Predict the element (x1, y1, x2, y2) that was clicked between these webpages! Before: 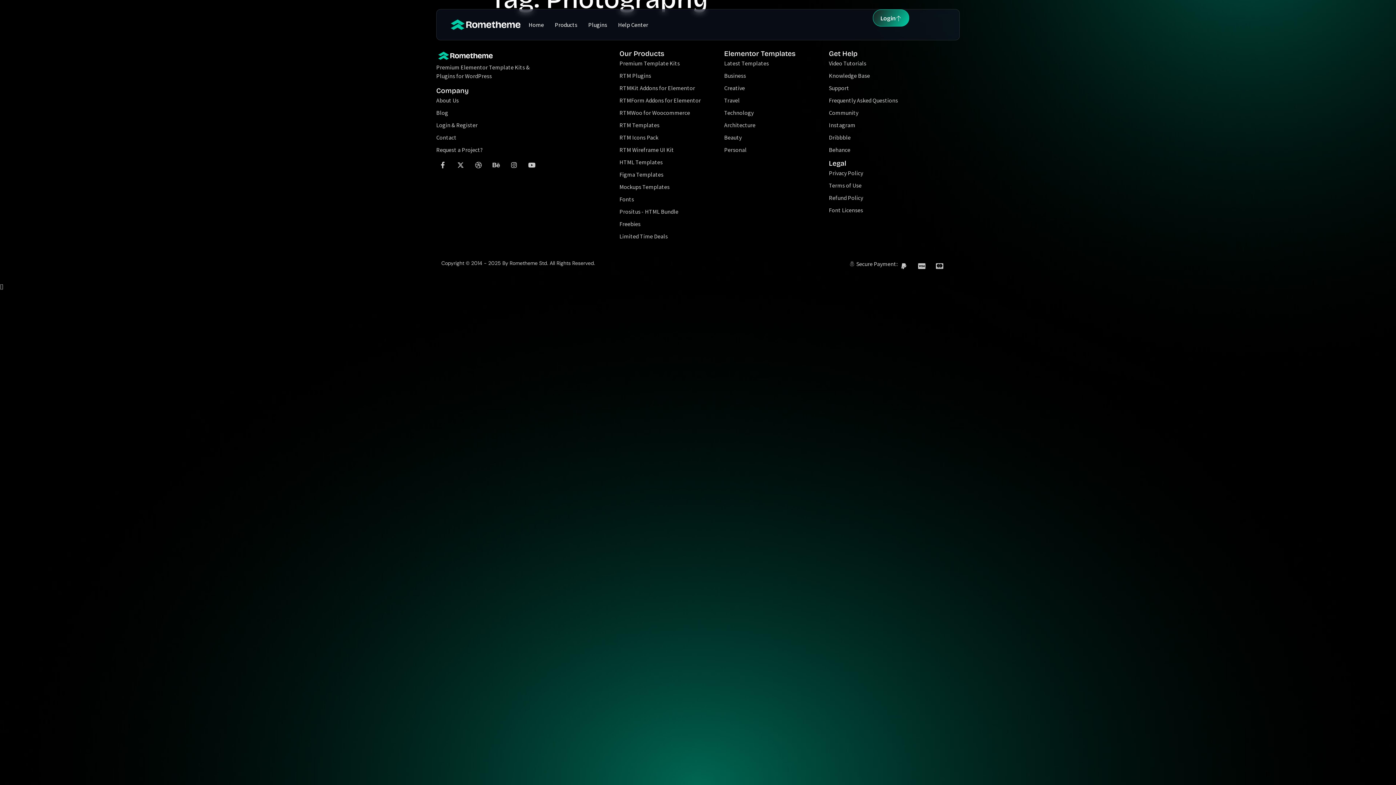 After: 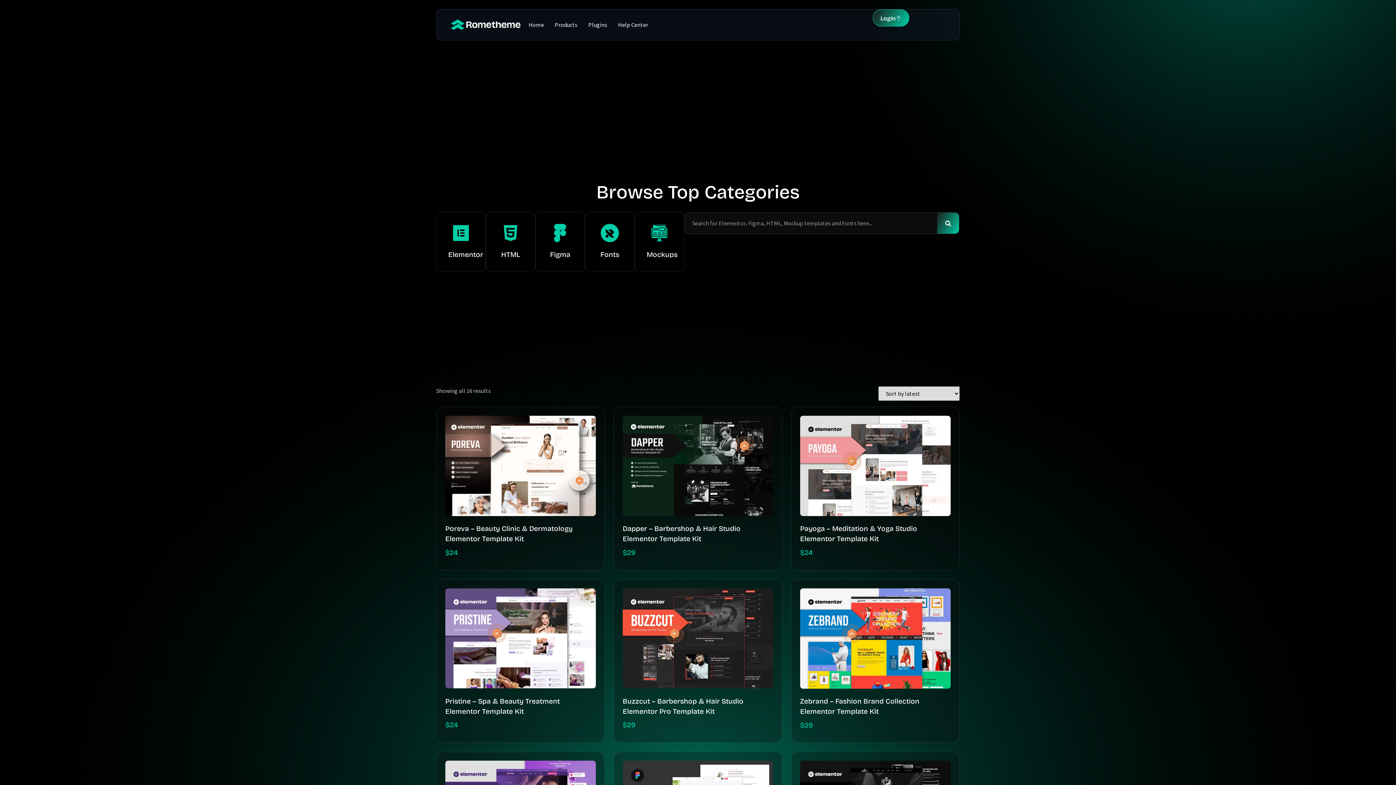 Action: bbox: (724, 133, 829, 141) label: Beauty